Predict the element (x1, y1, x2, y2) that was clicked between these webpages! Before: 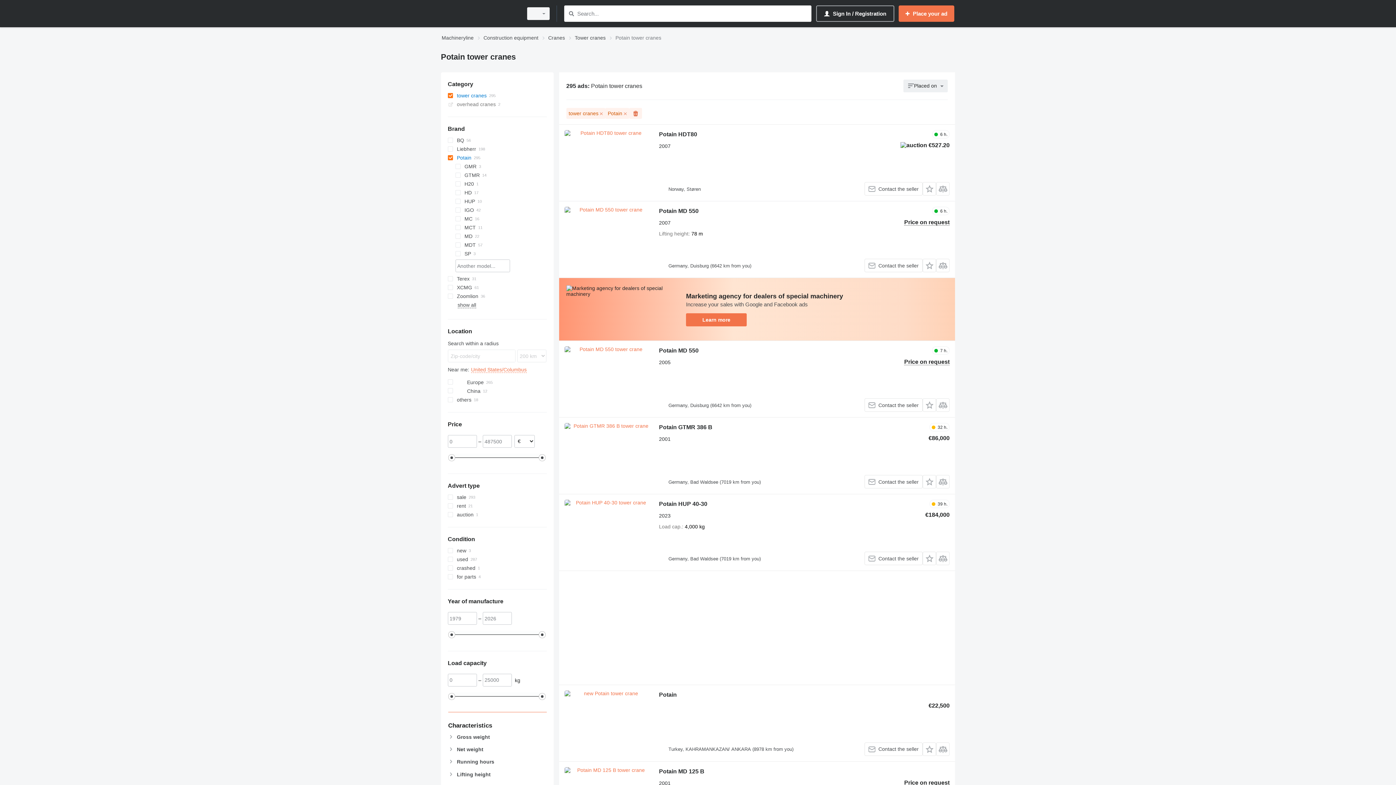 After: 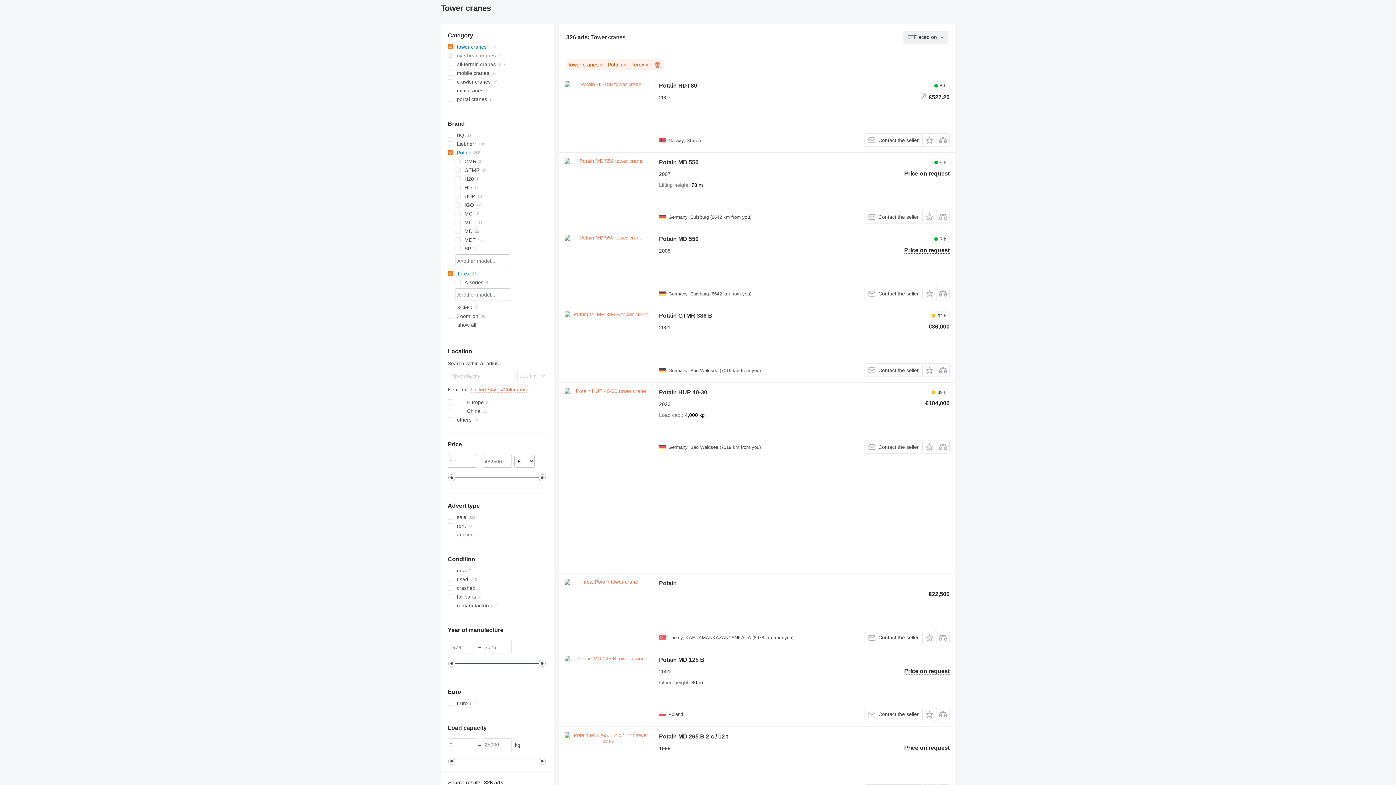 Action: bbox: (447, 274, 546, 283) label: Terex